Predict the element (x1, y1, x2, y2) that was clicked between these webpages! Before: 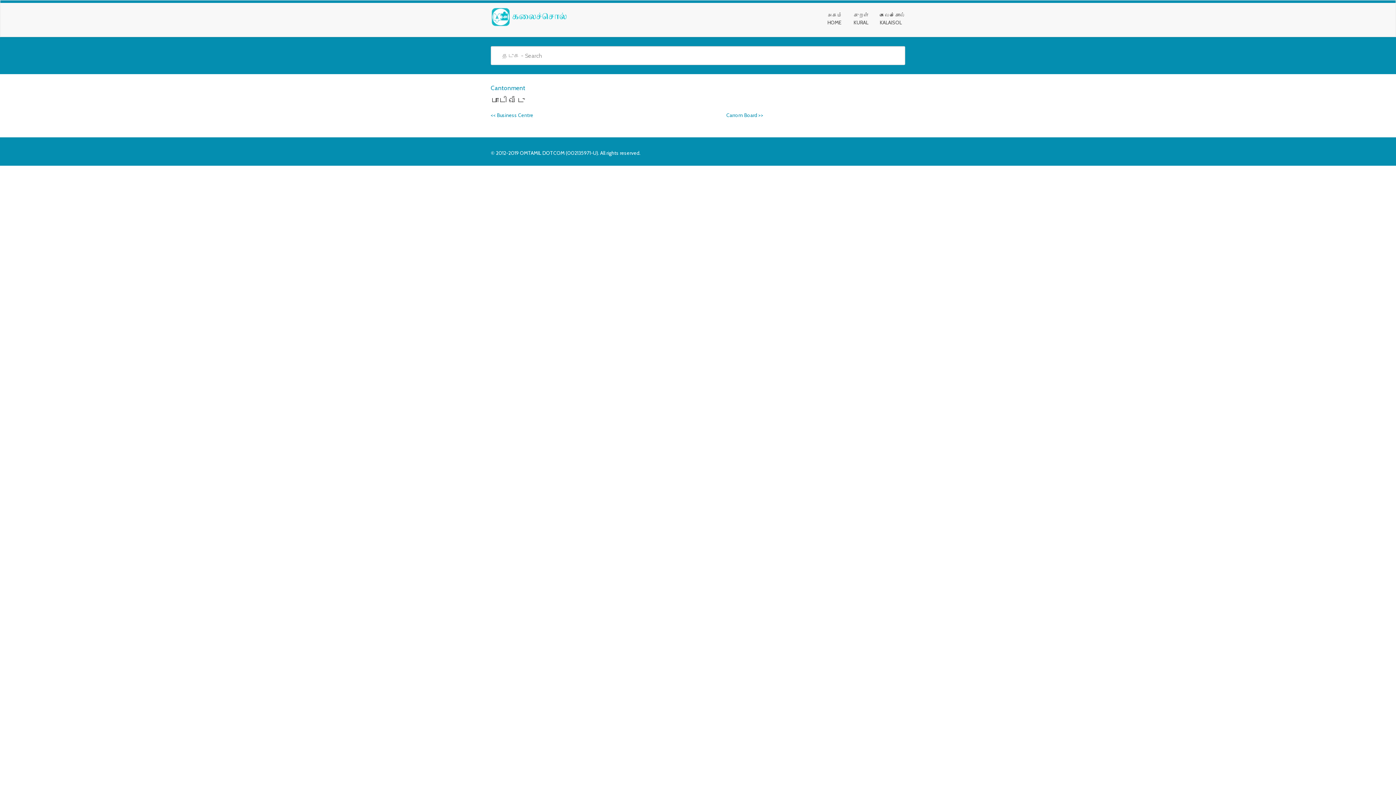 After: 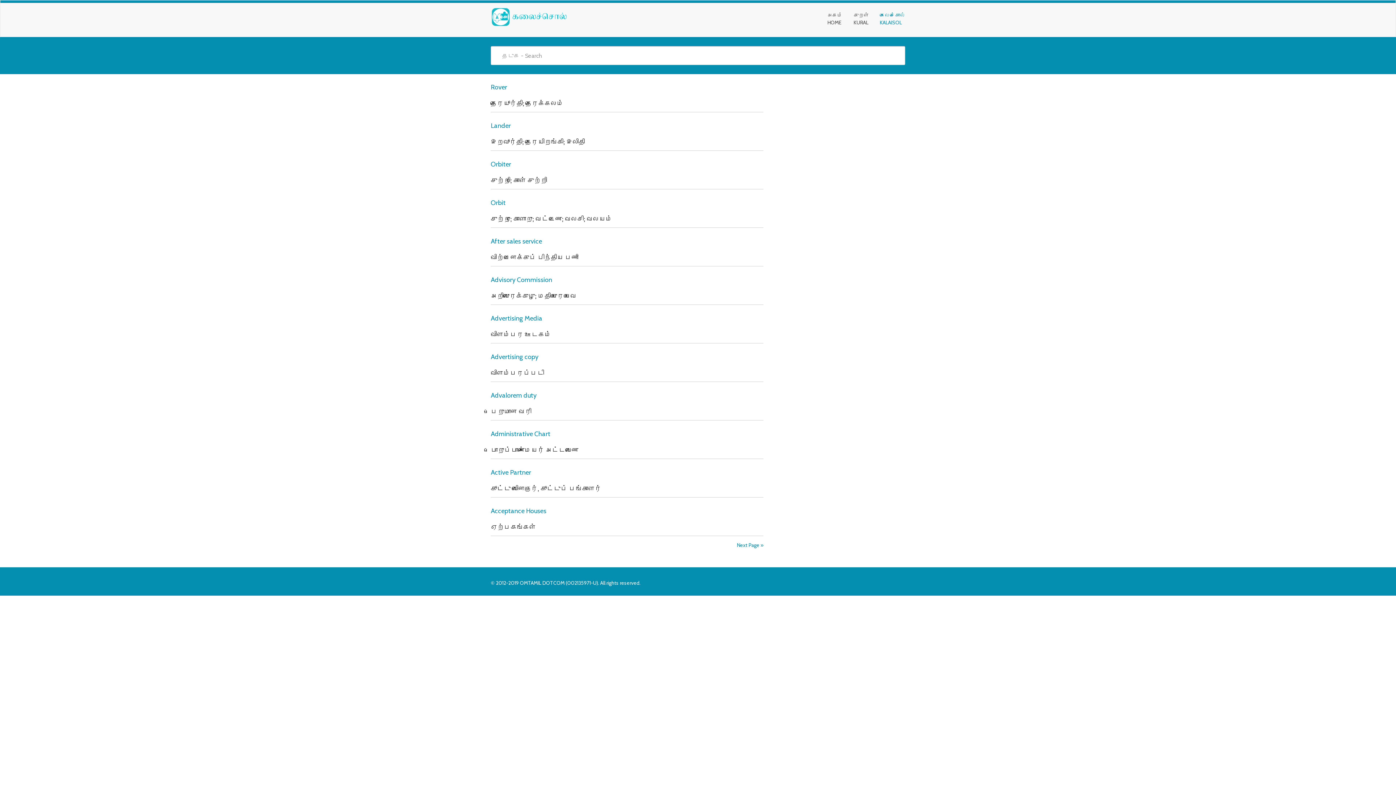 Action: label: கலைச்சொல்
KALAISOL bbox: (874, 6, 910, 31)